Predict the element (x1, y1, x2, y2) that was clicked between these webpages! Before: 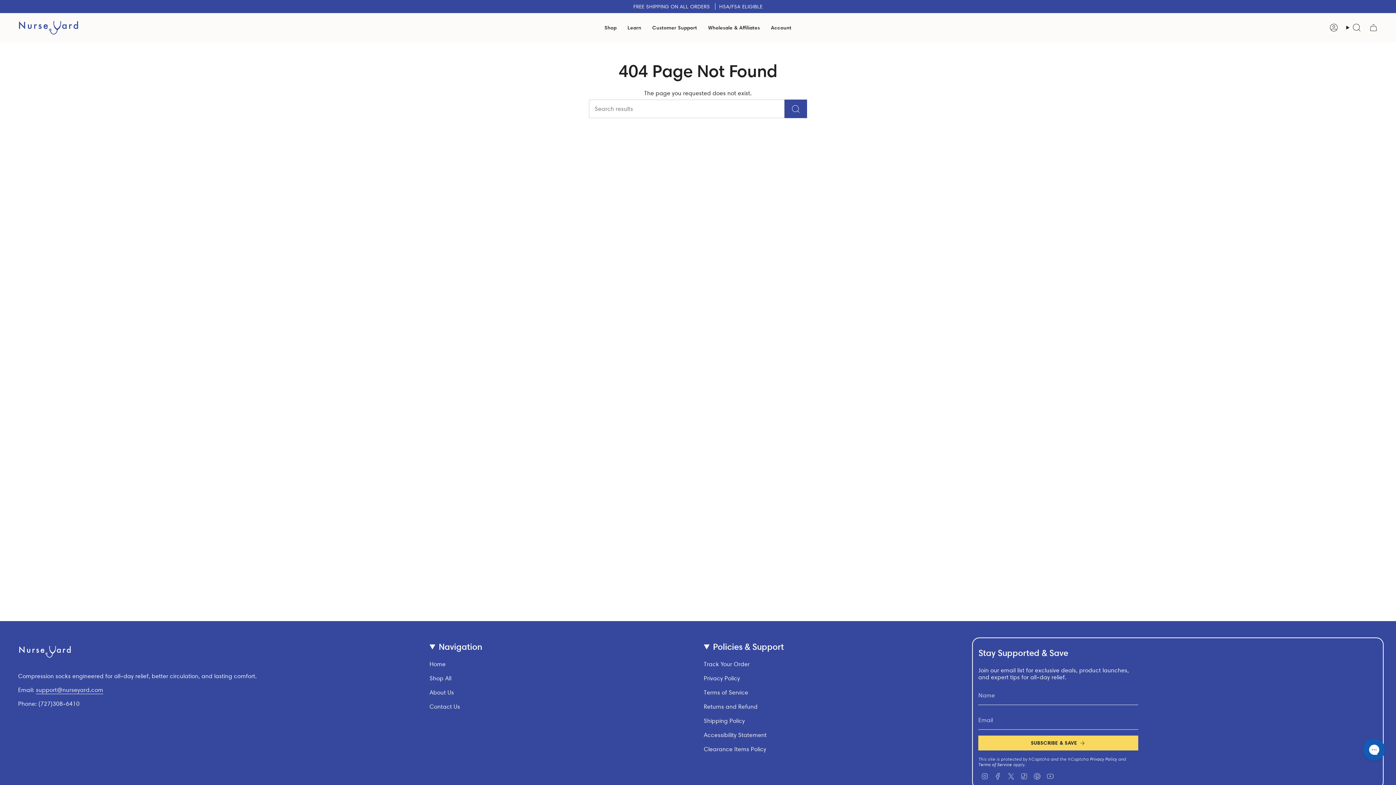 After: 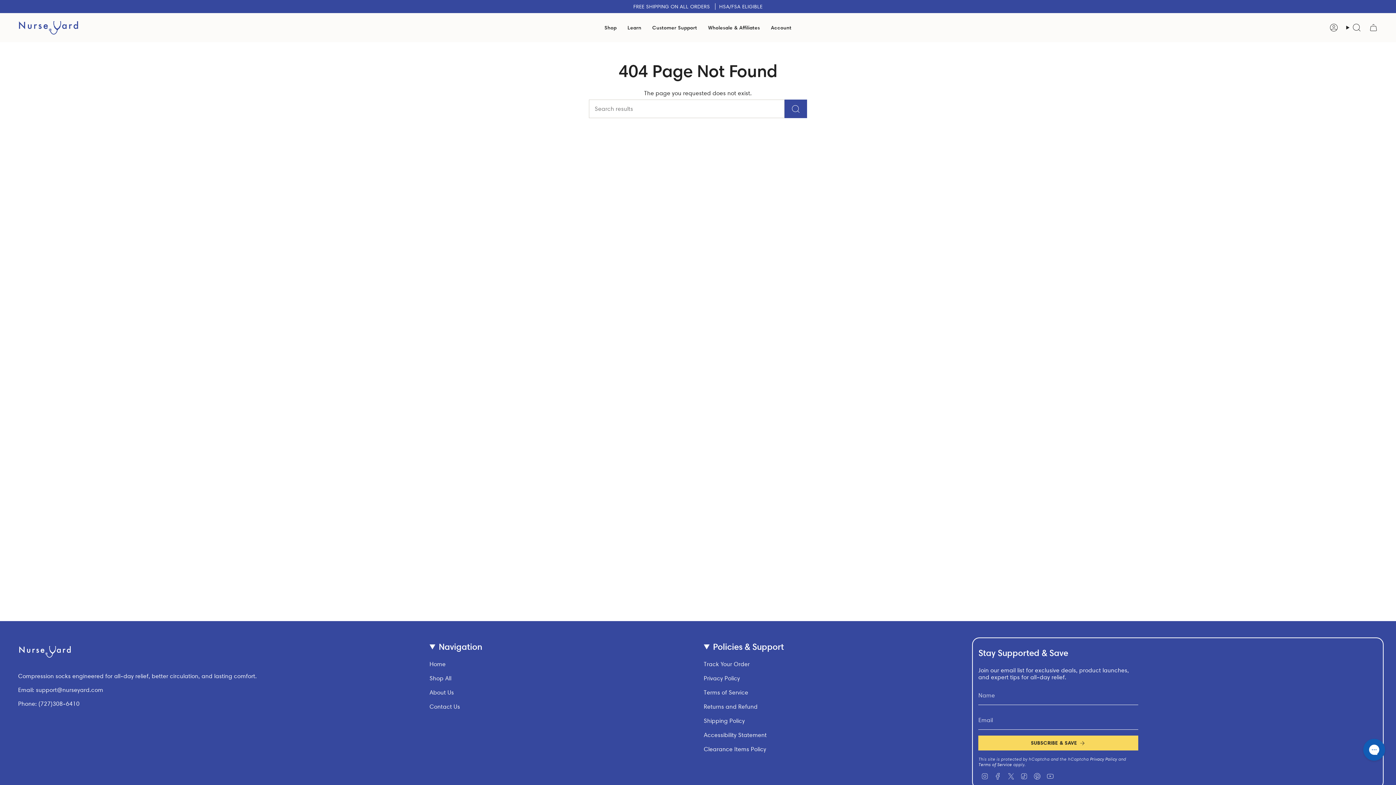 Action: label: support@nurseyard.com

 bbox: (35, 687, 103, 695)